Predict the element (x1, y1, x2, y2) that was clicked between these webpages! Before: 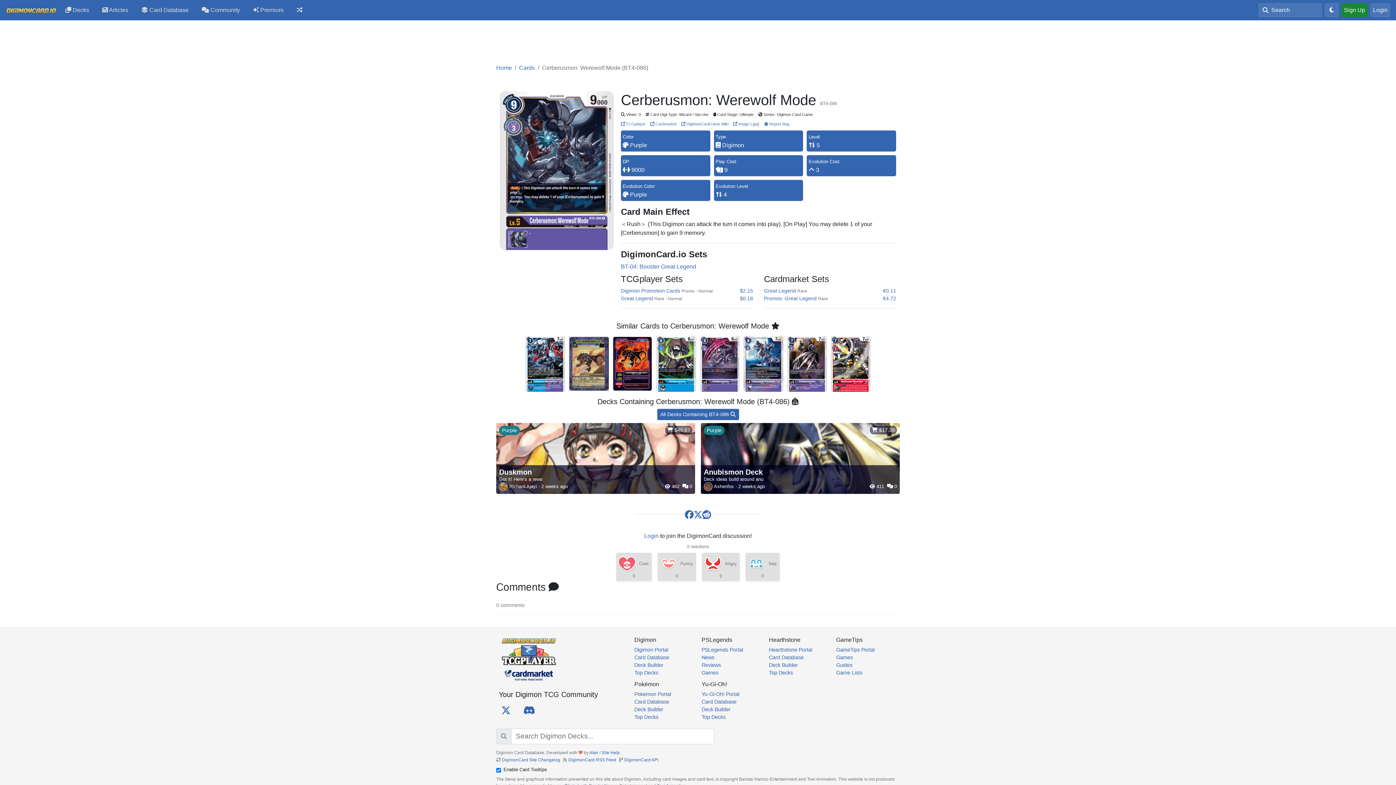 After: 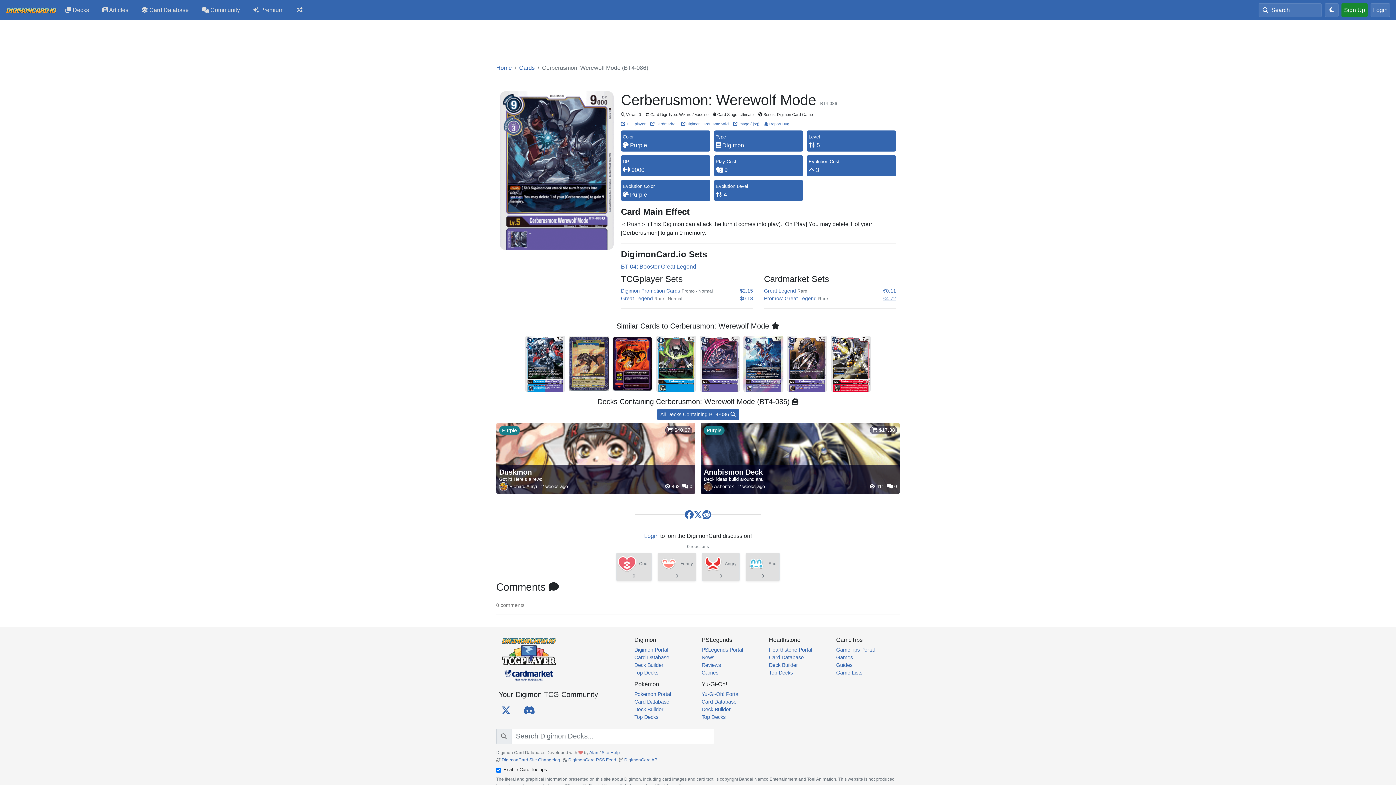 Action: label: €4.72 bbox: (883, 294, 896, 302)